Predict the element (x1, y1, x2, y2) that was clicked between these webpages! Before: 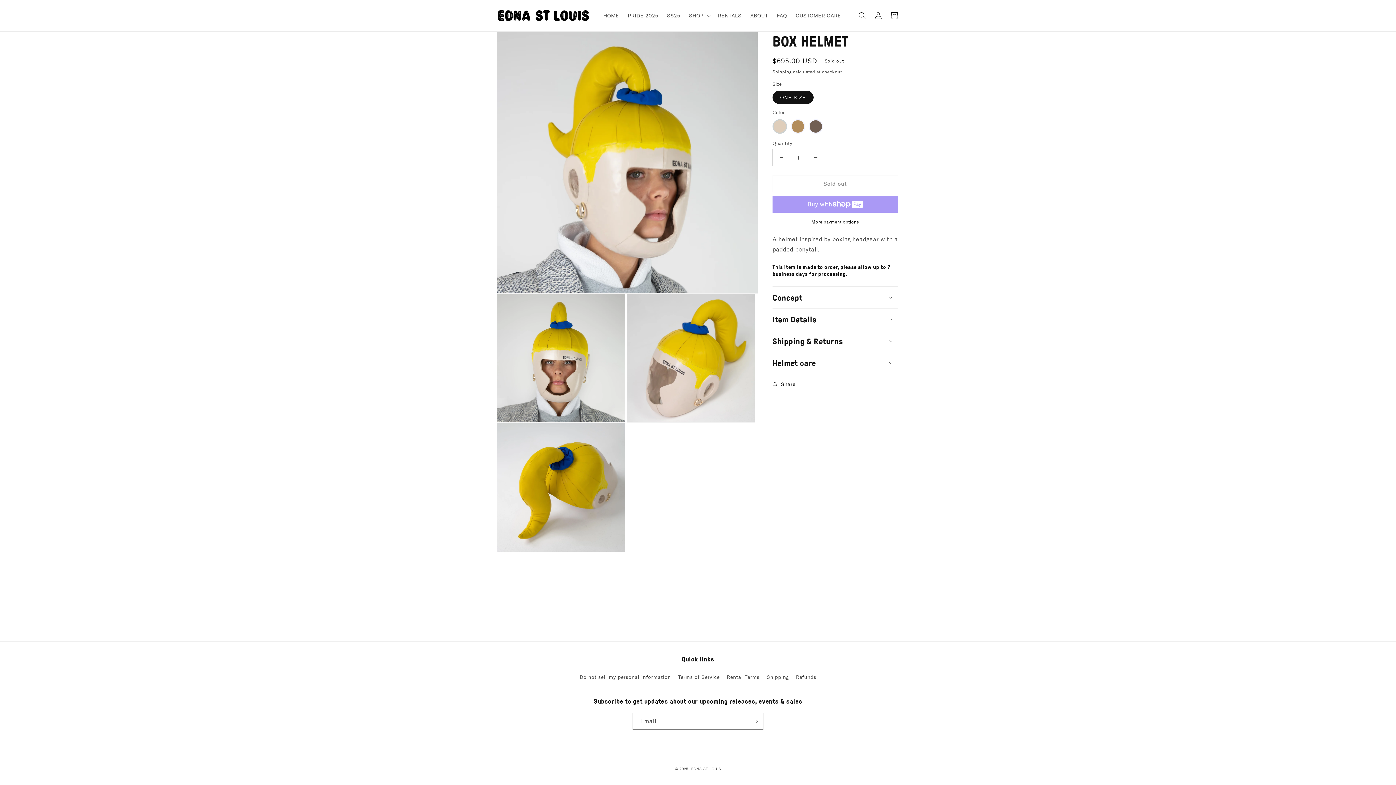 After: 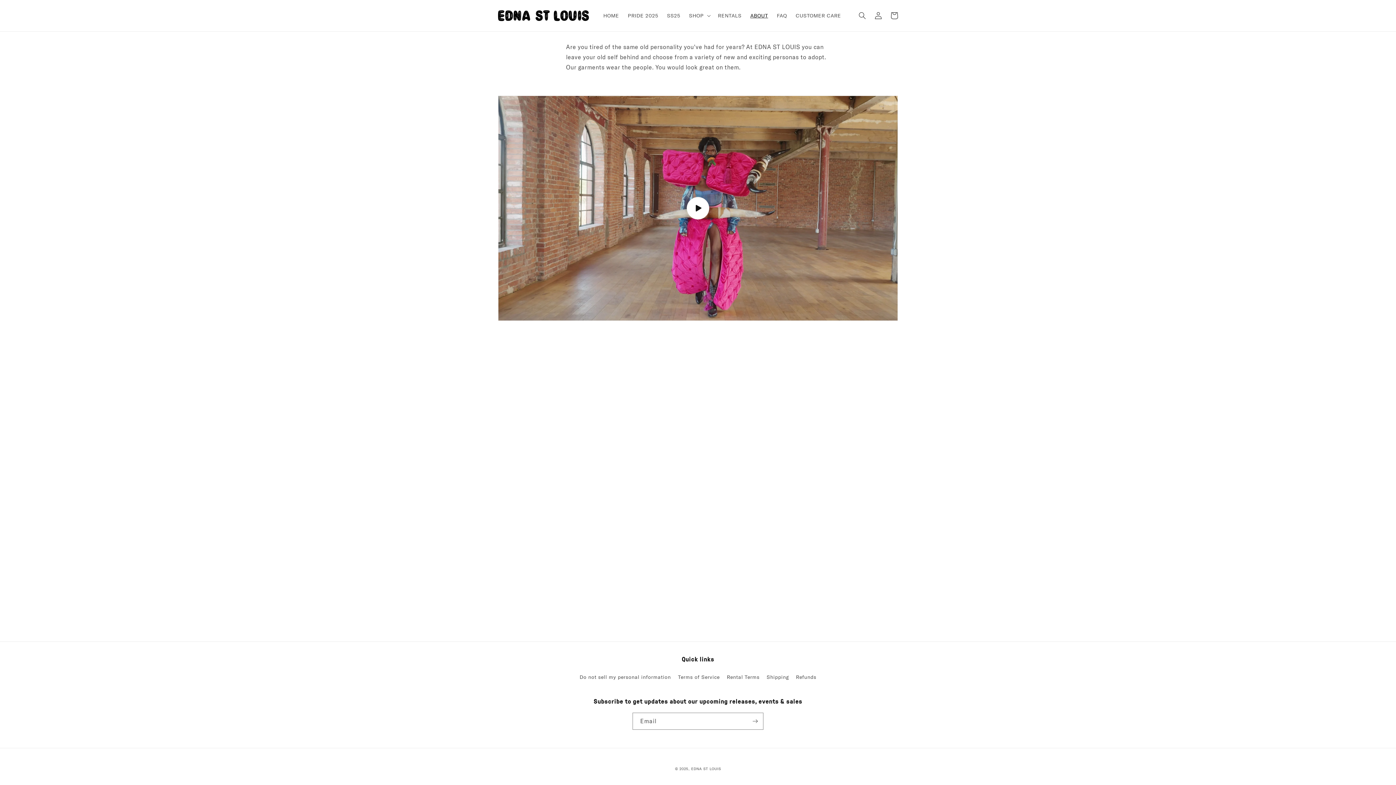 Action: bbox: (746, 7, 772, 23) label: ABOUT